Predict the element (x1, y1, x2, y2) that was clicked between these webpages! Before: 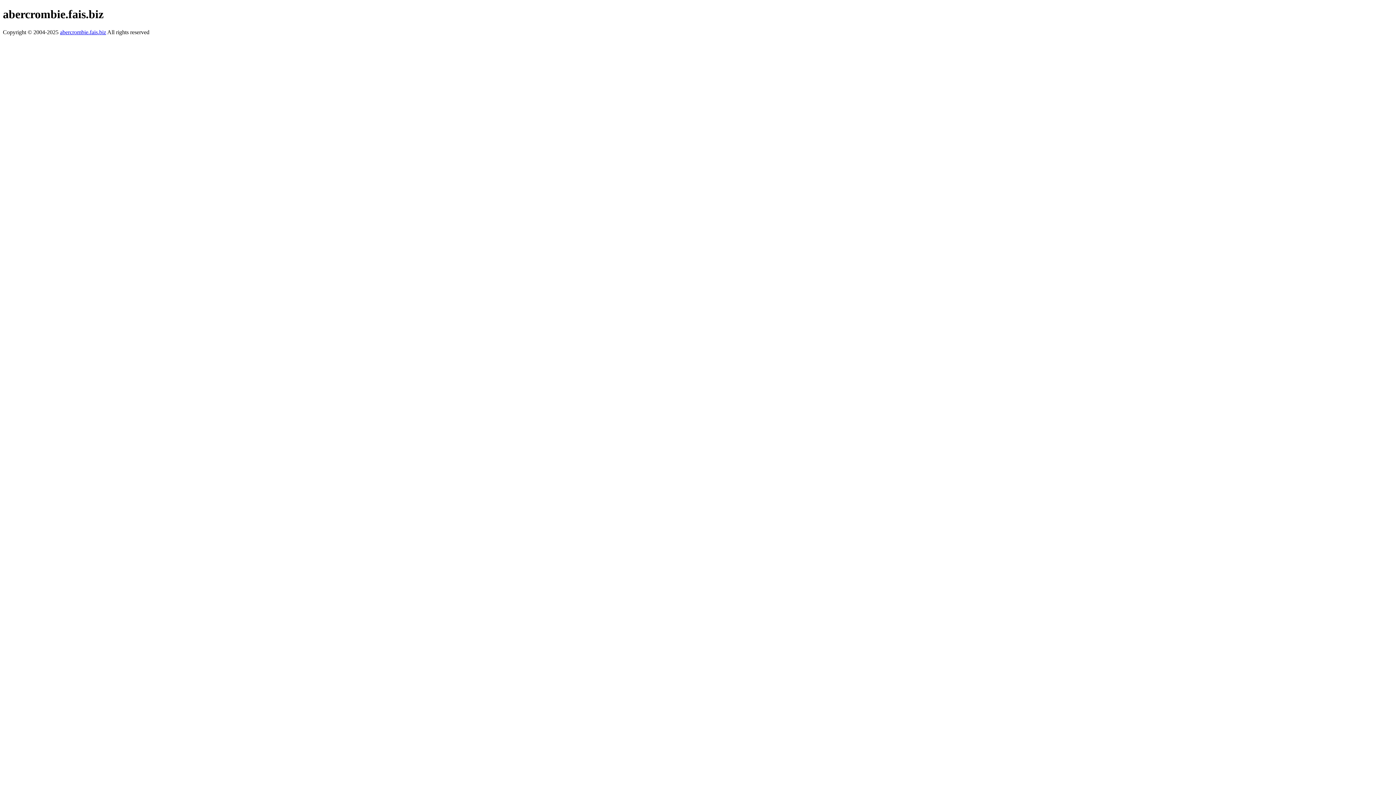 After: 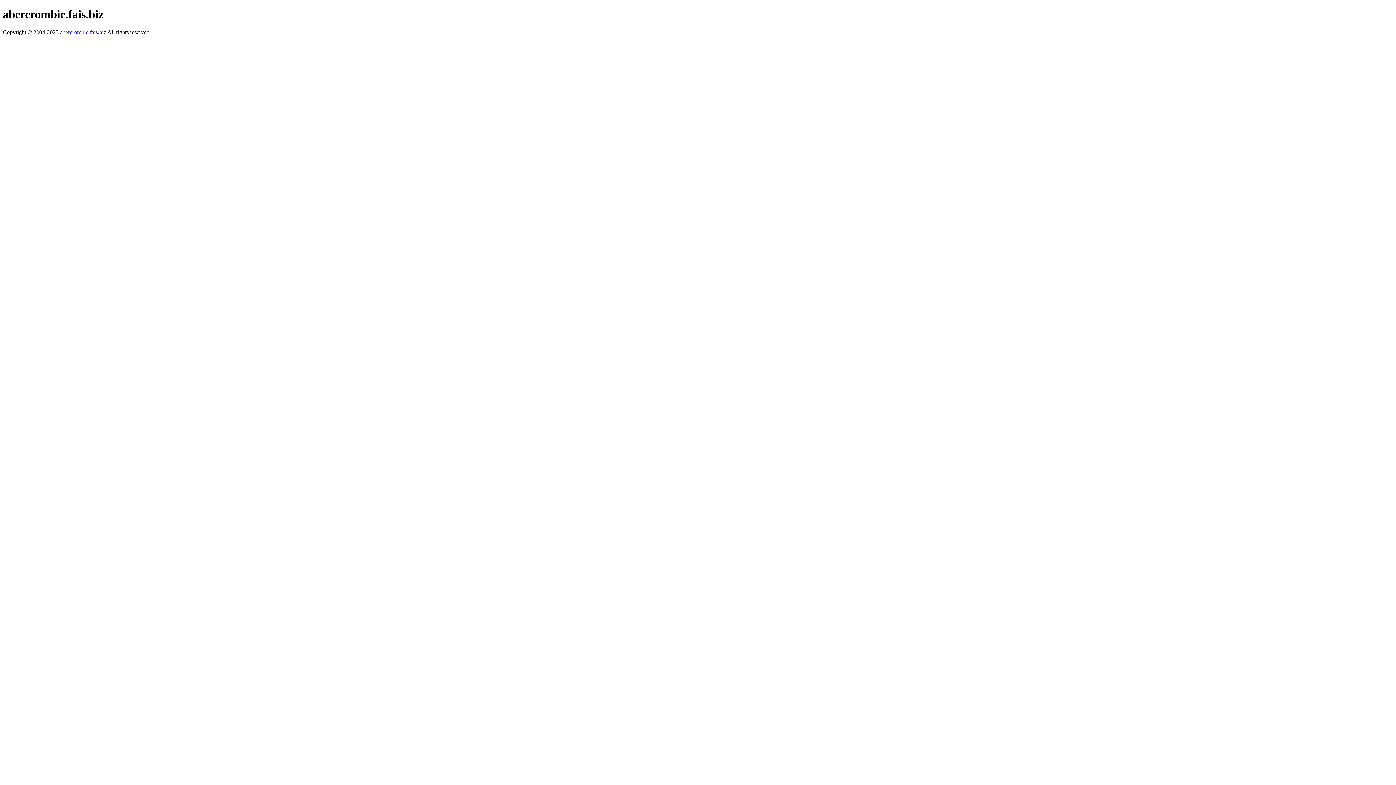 Action: label: abercrombie.fais.biz bbox: (60, 29, 106, 35)